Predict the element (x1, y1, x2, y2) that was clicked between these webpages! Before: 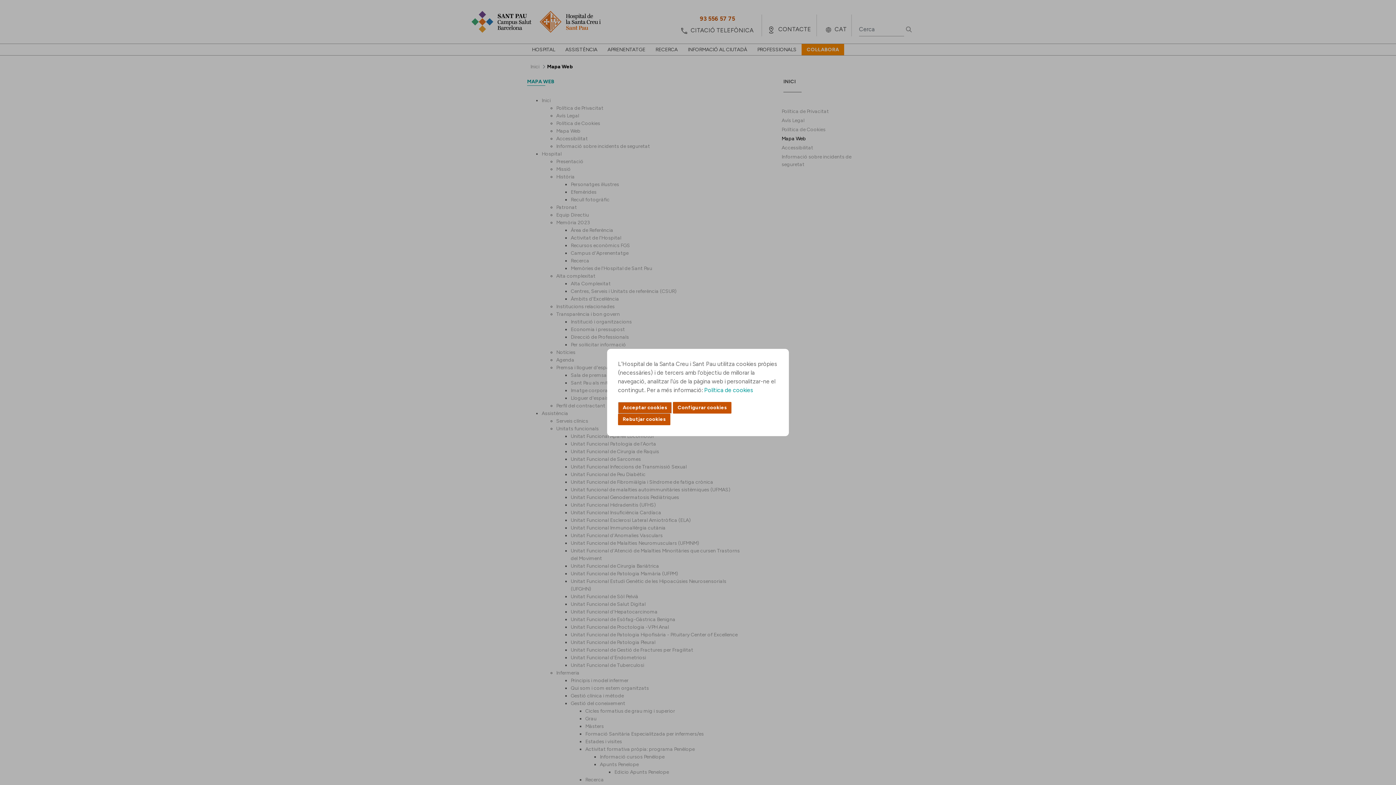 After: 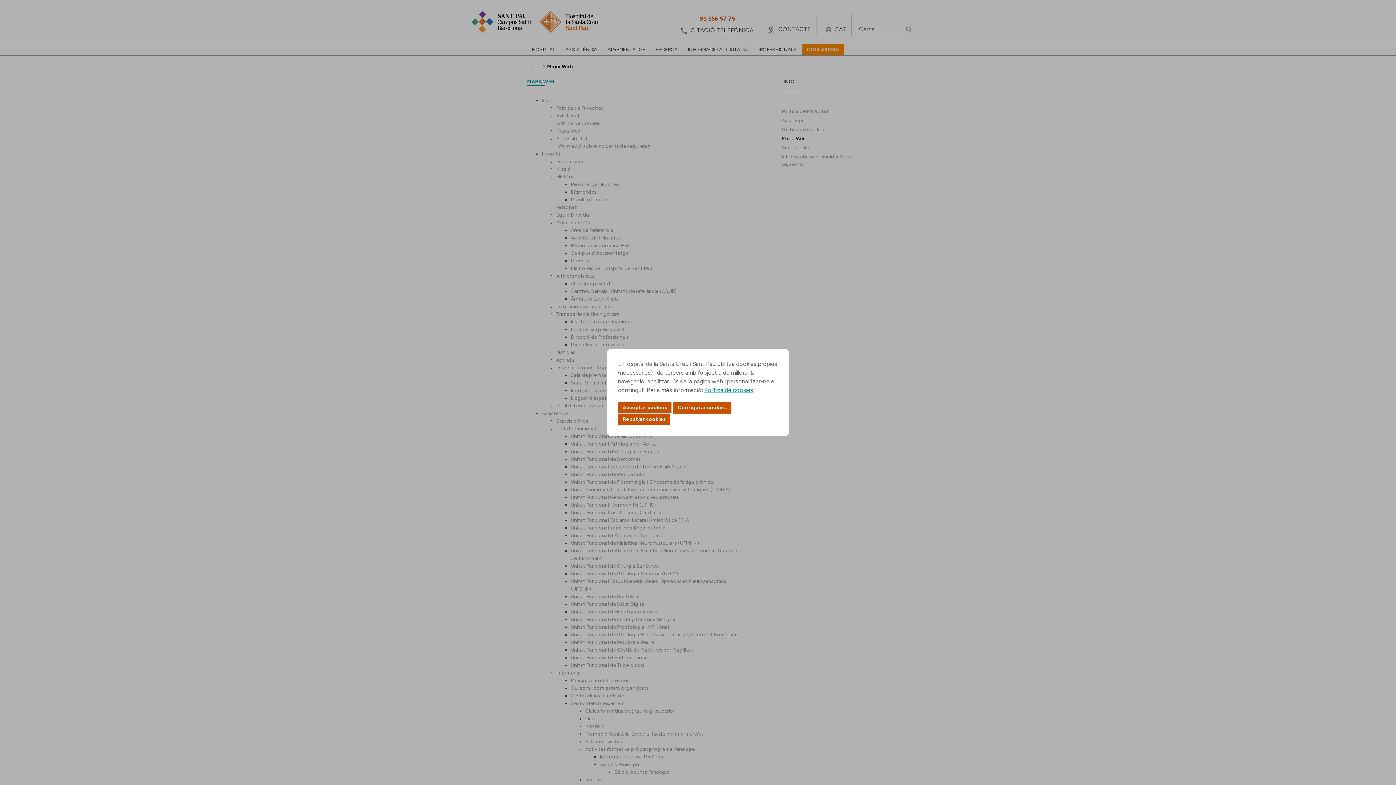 Action: bbox: (704, 386, 753, 393) label: Política de cookies